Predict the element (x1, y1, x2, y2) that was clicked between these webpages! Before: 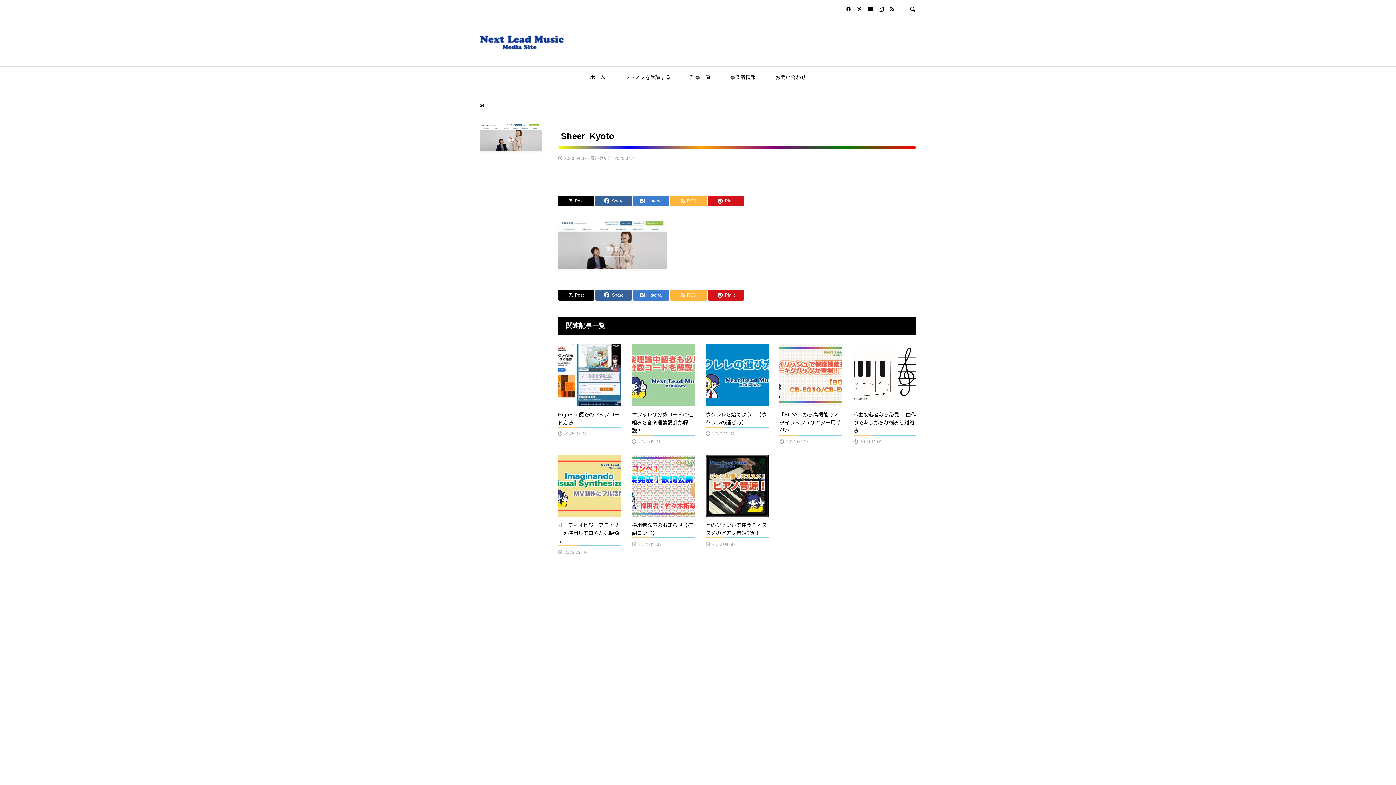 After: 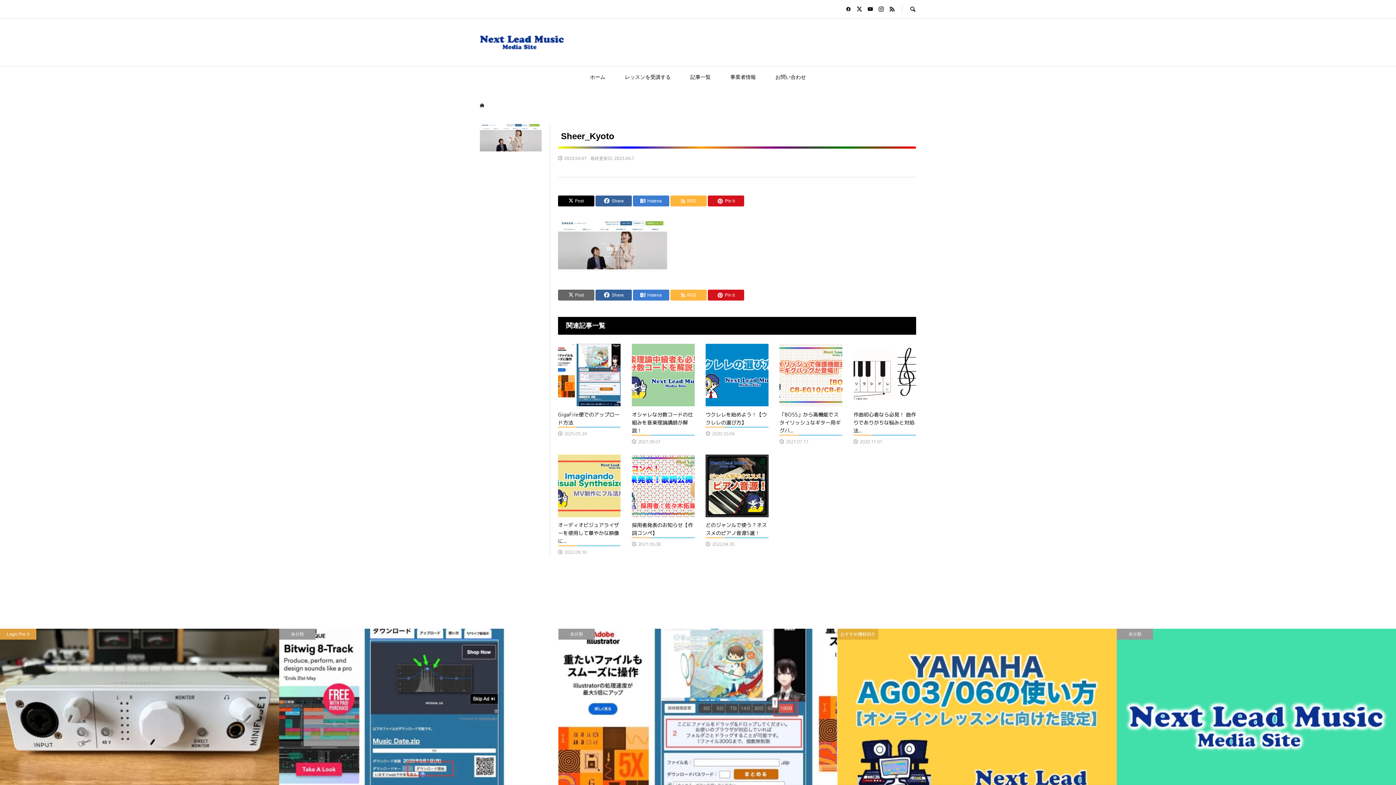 Action: label: Post bbox: (558, 289, 594, 300)